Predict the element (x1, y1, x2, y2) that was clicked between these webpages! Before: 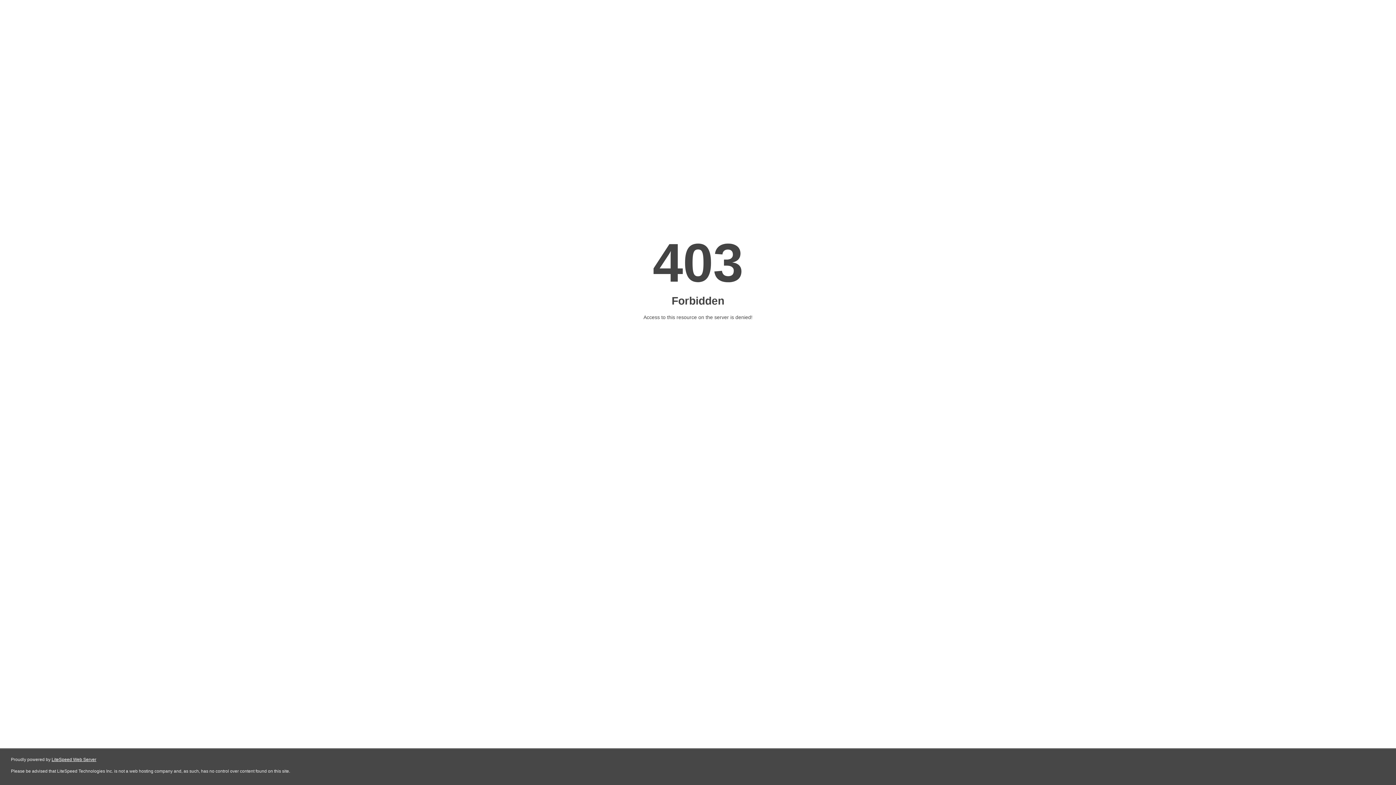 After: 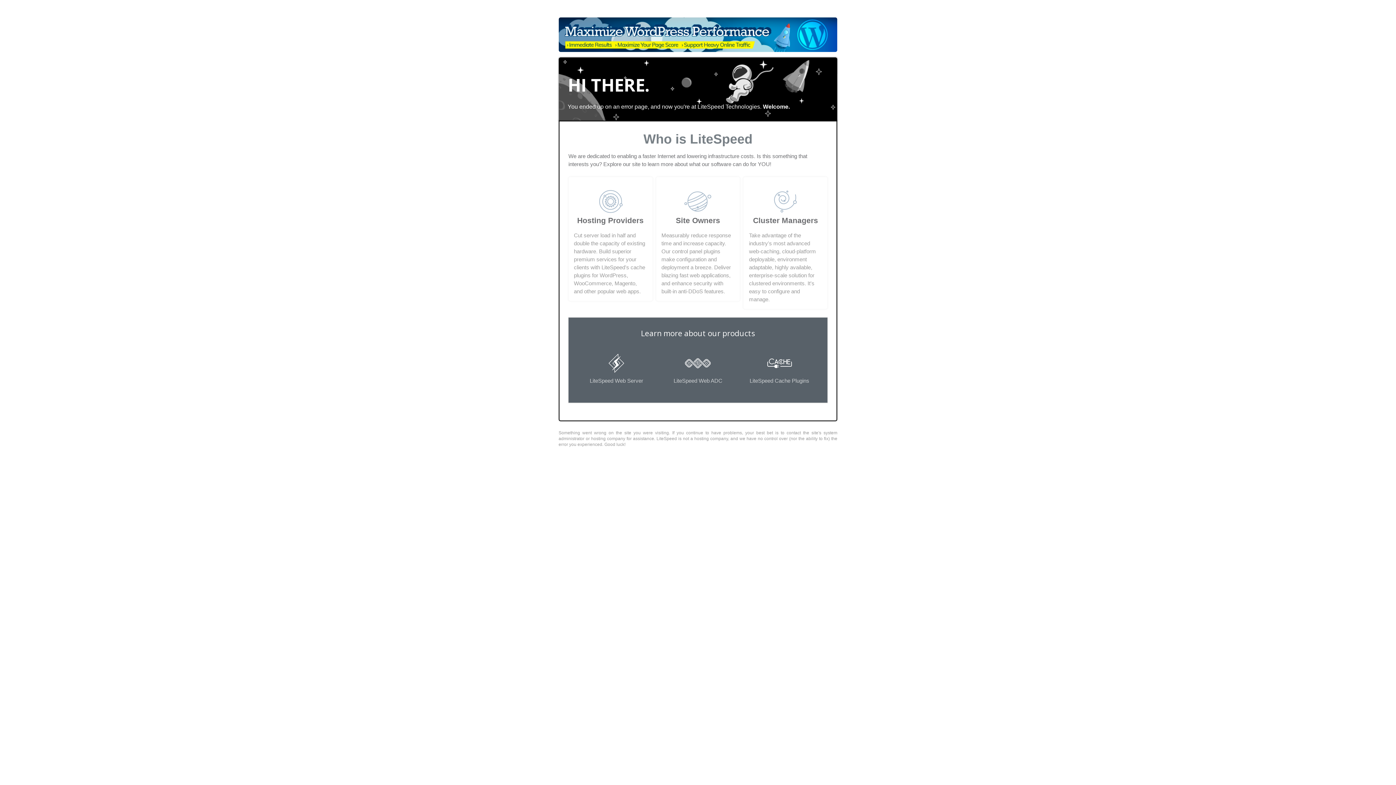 Action: bbox: (51, 757, 96, 762) label: LiteSpeed Web Server